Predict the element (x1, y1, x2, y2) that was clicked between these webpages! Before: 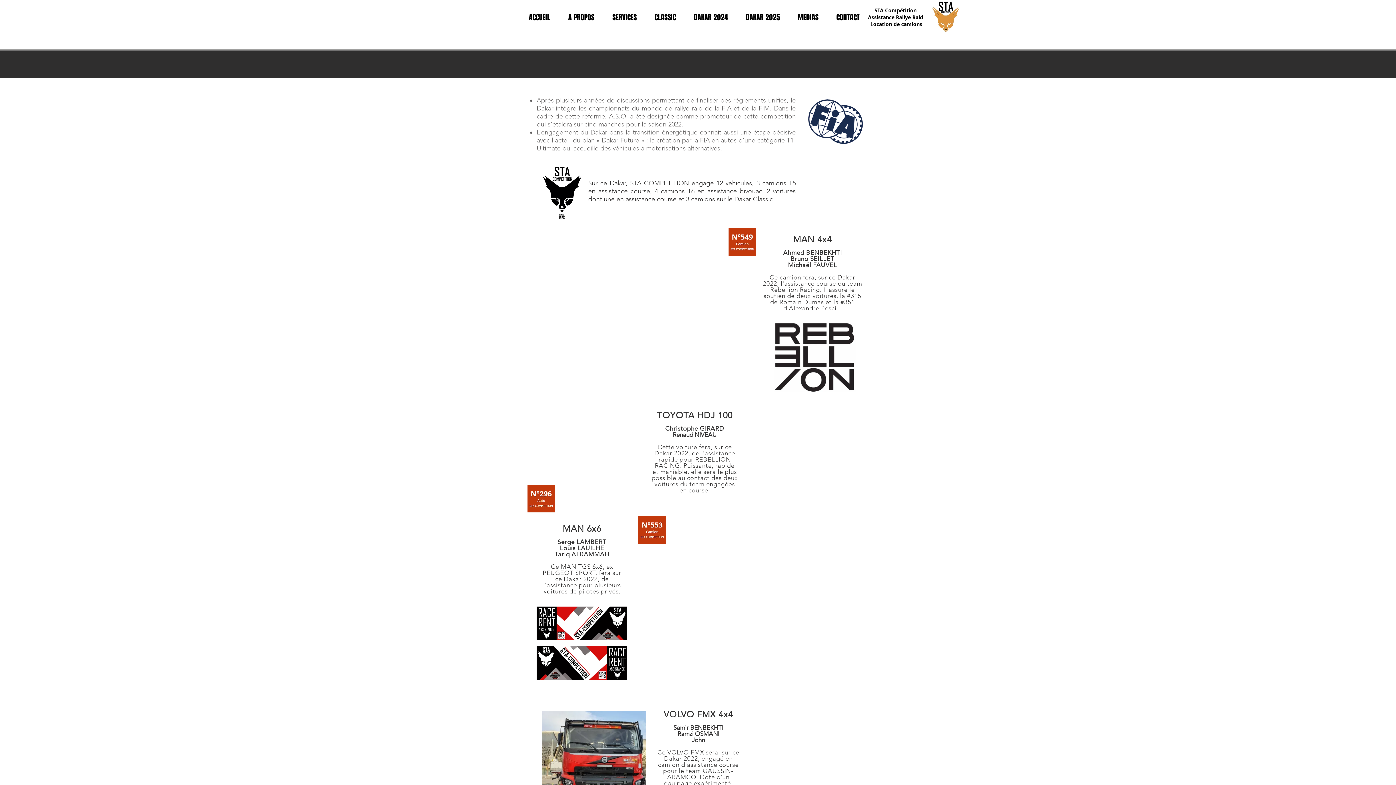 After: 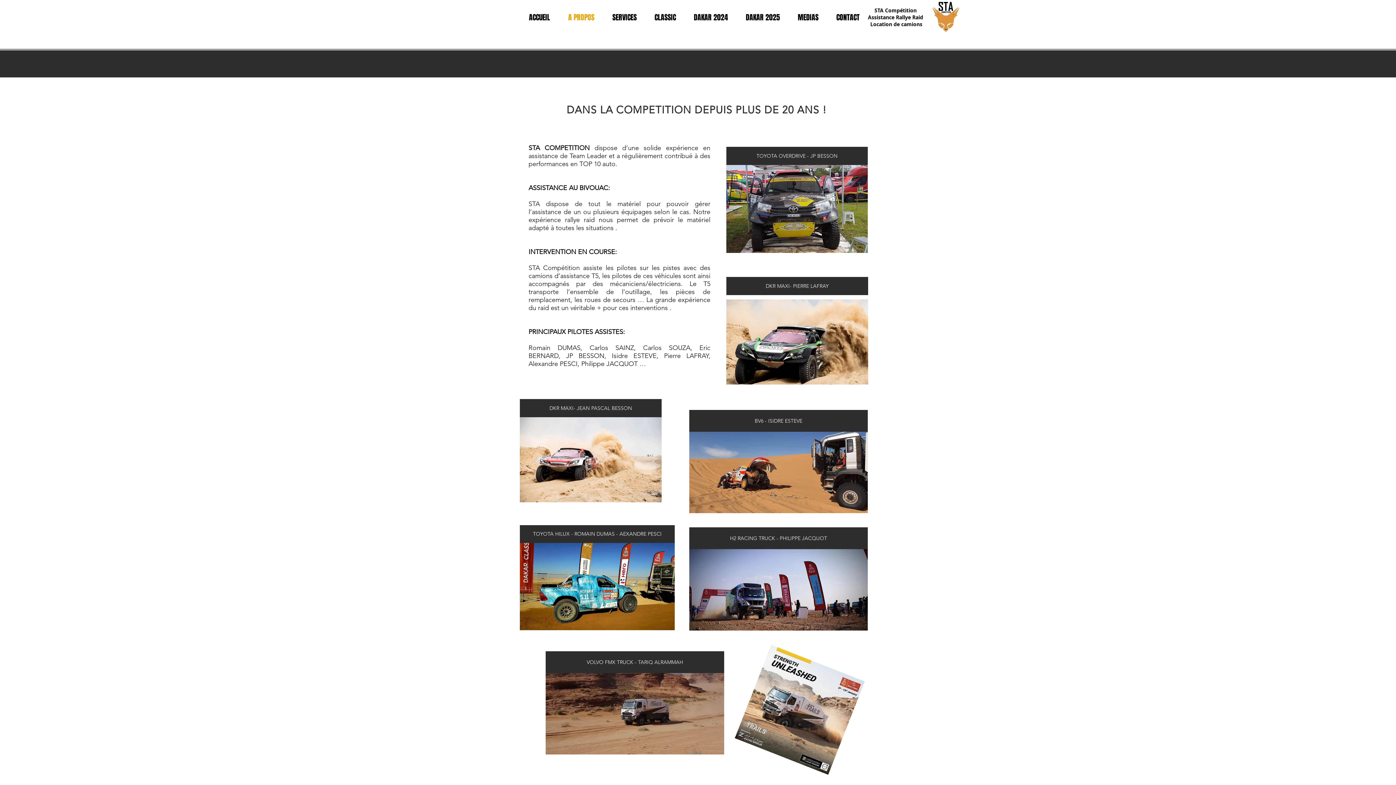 Action: bbox: (559, 11, 603, 23) label: A PROPOS